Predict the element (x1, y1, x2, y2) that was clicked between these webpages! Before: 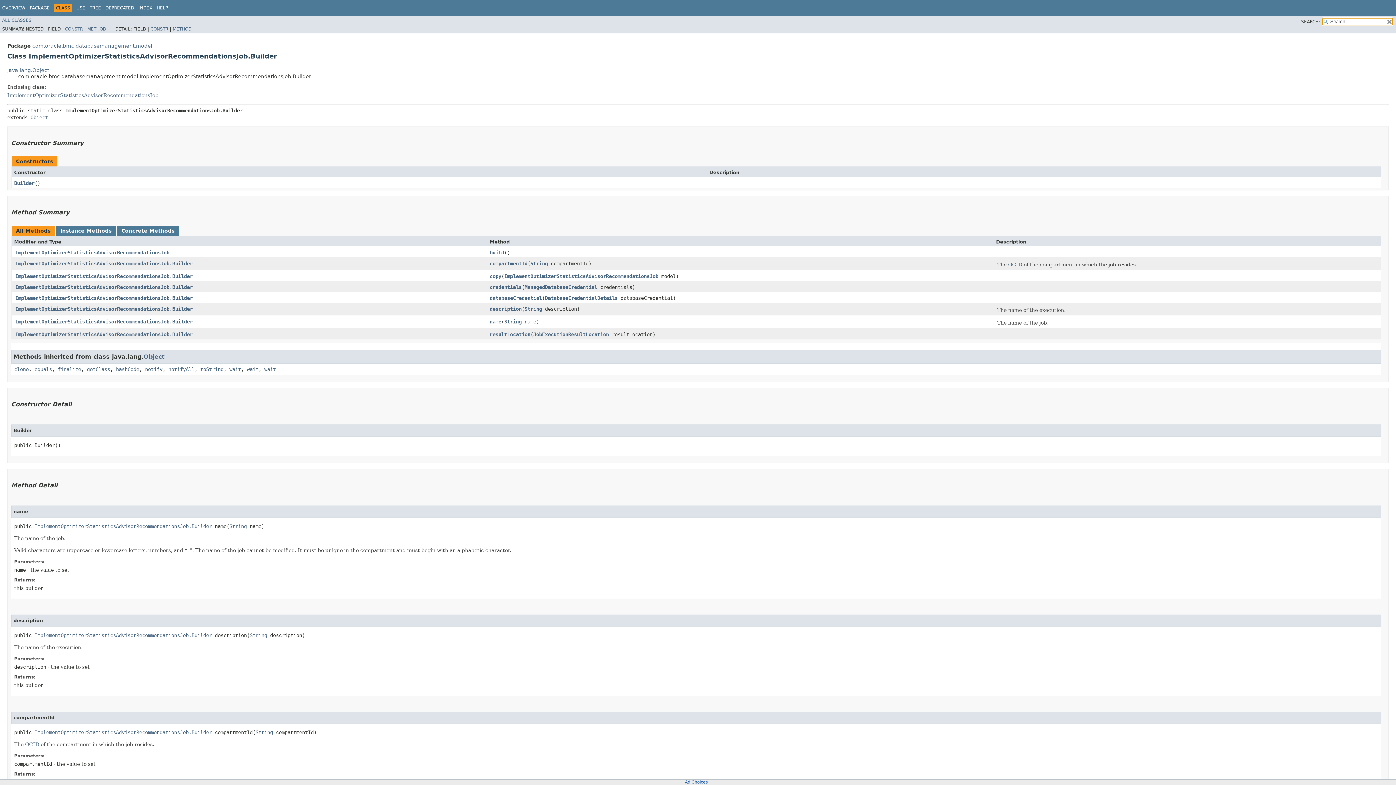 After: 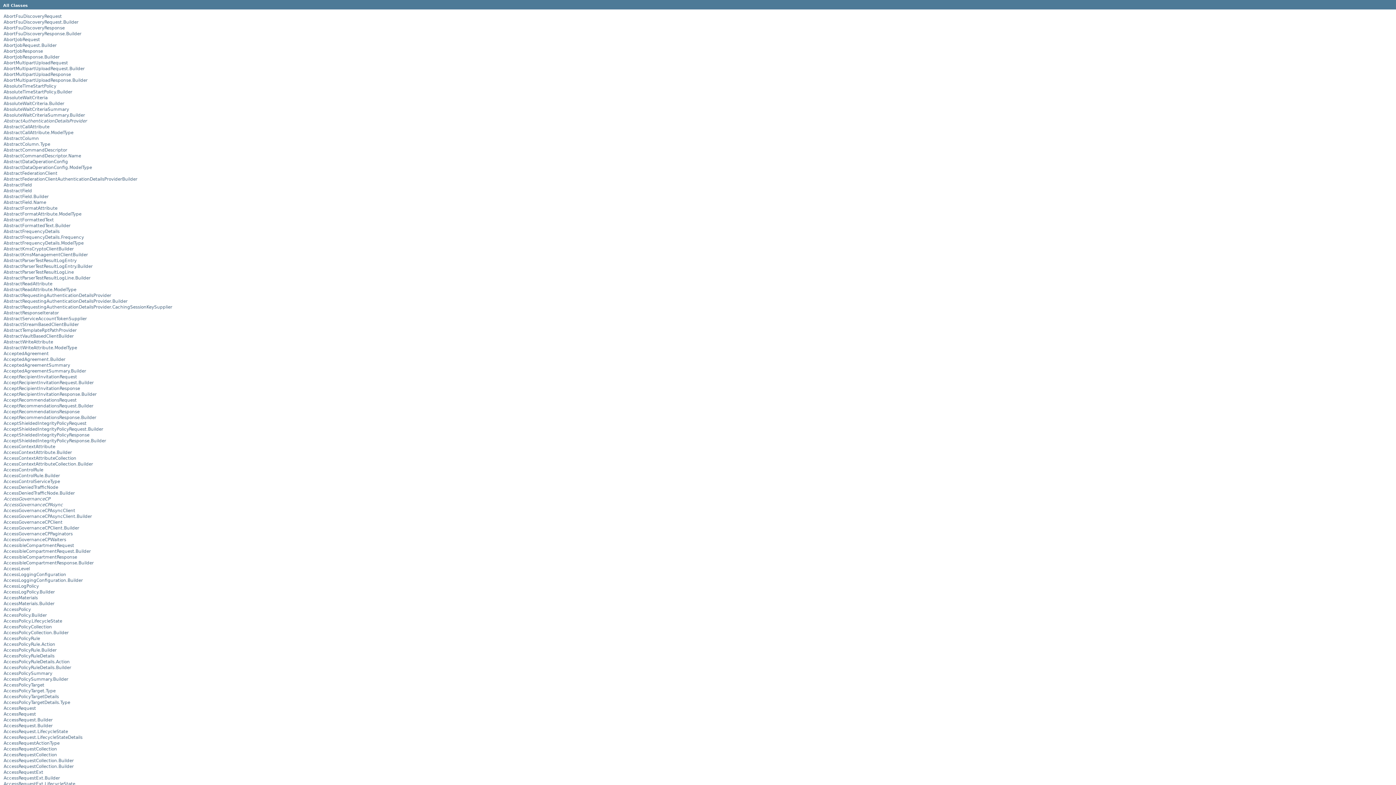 Action: label: ALL CLASSES bbox: (2, 17, 31, 22)